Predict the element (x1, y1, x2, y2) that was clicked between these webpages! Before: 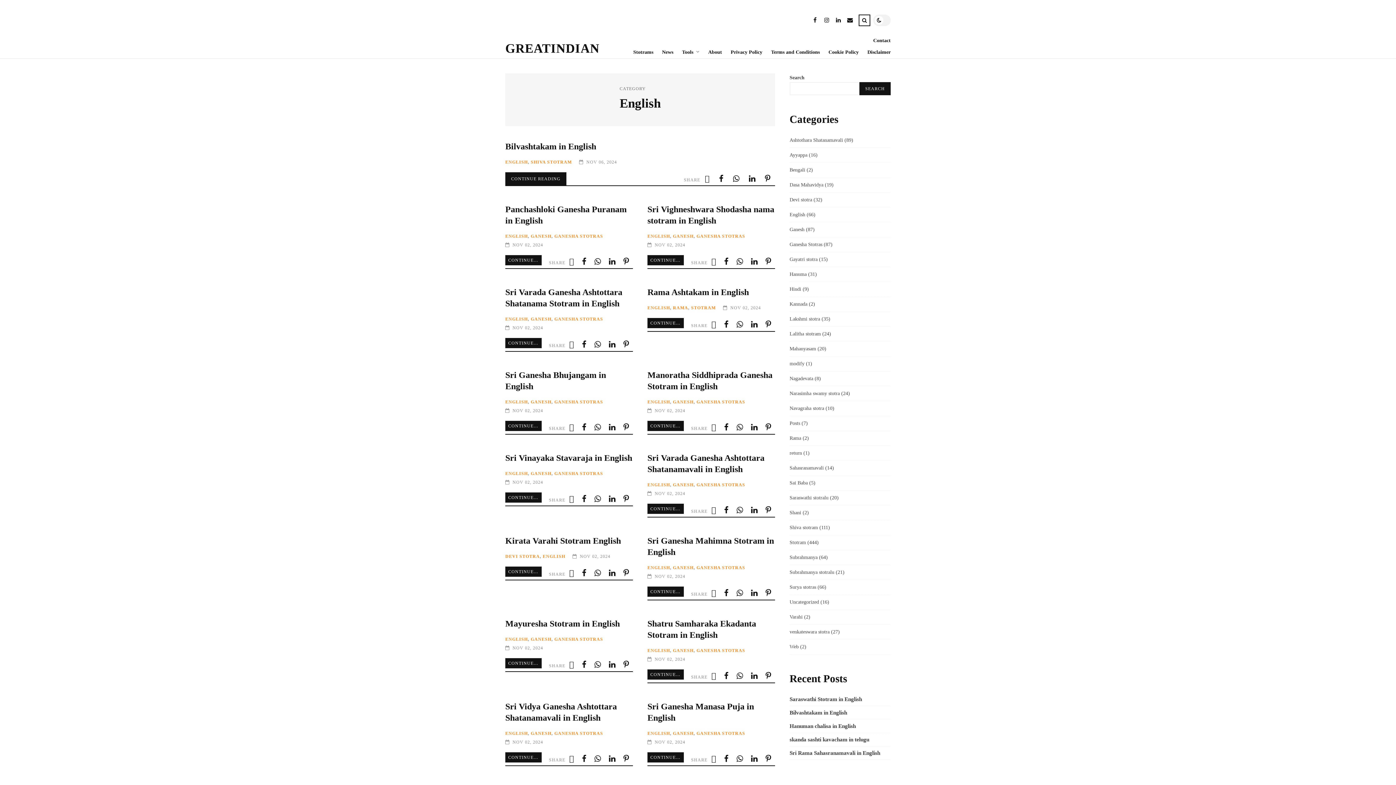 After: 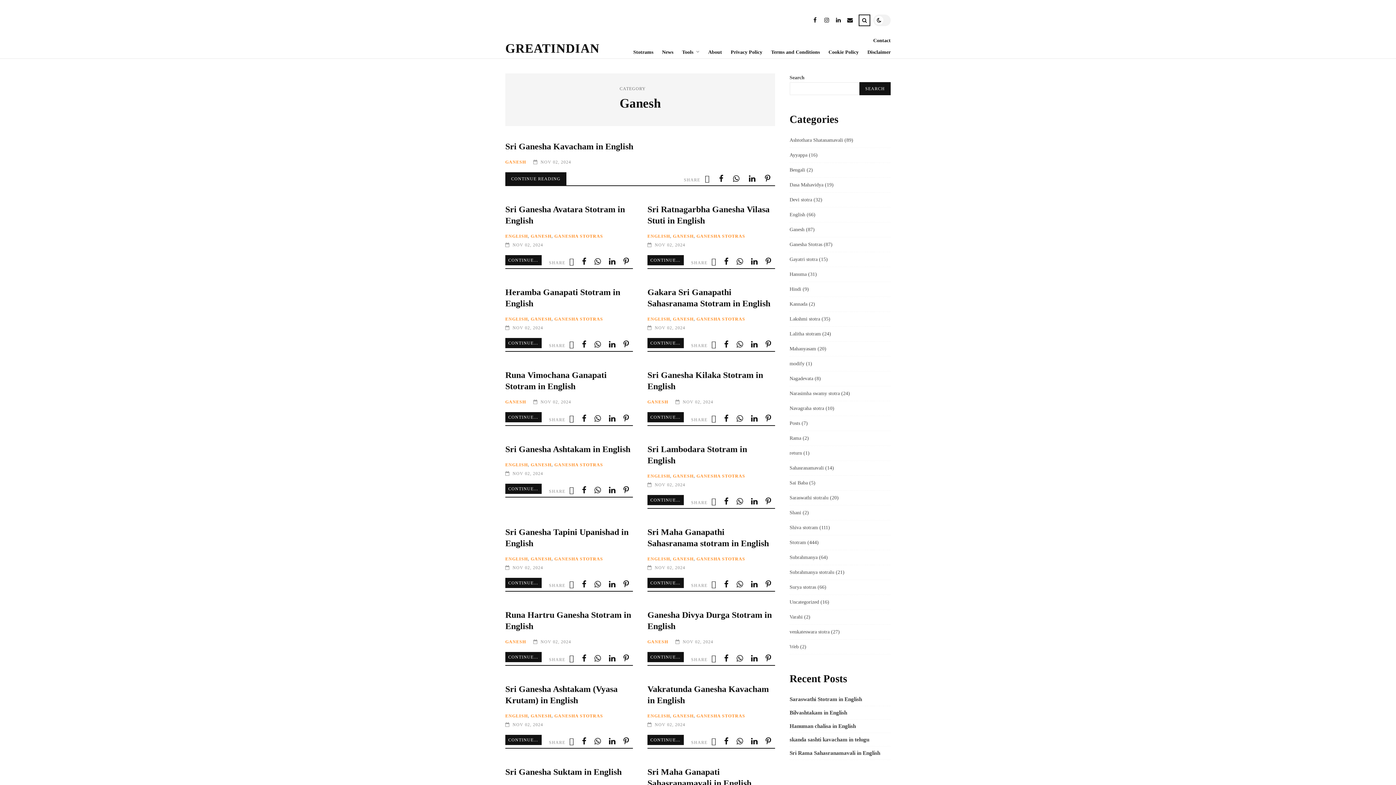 Action: label: GANESH bbox: (673, 565, 693, 570)